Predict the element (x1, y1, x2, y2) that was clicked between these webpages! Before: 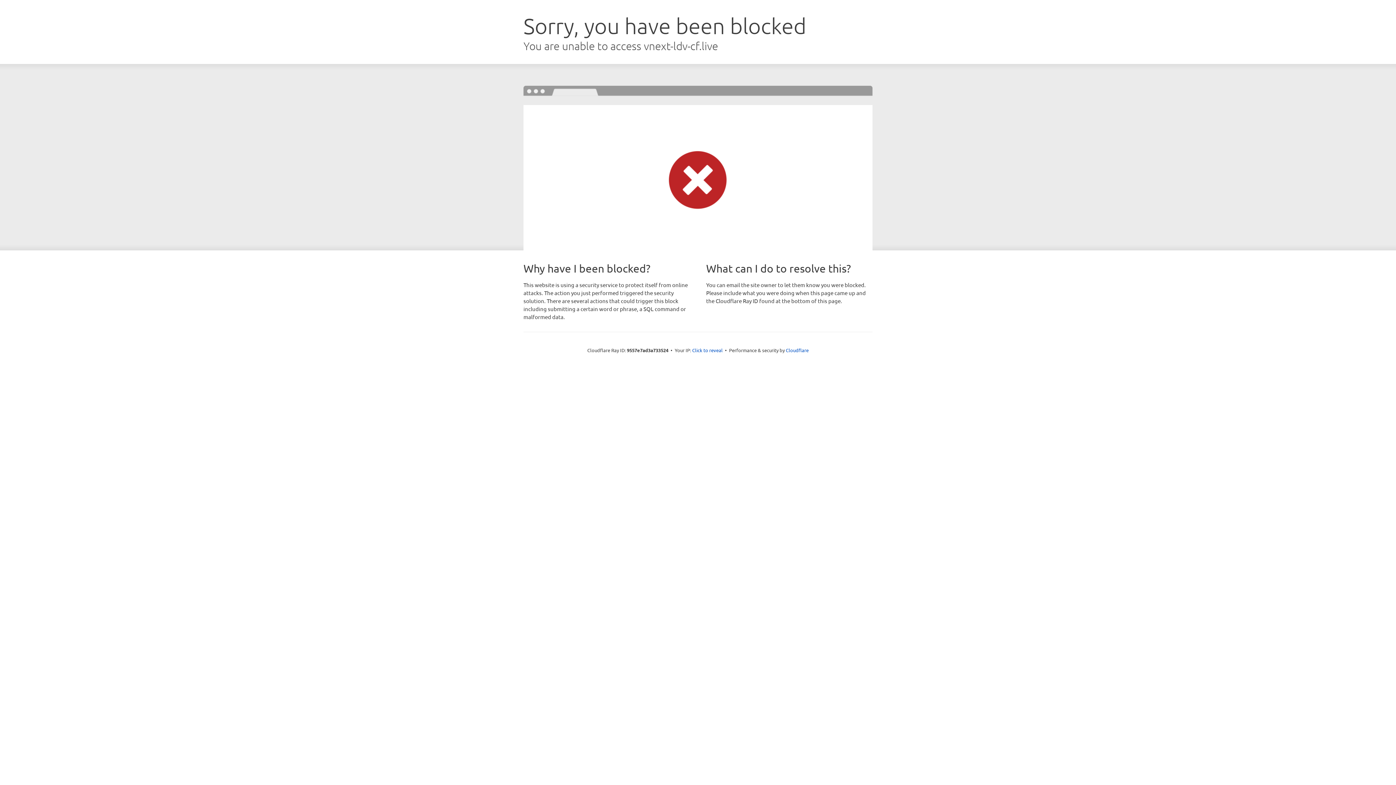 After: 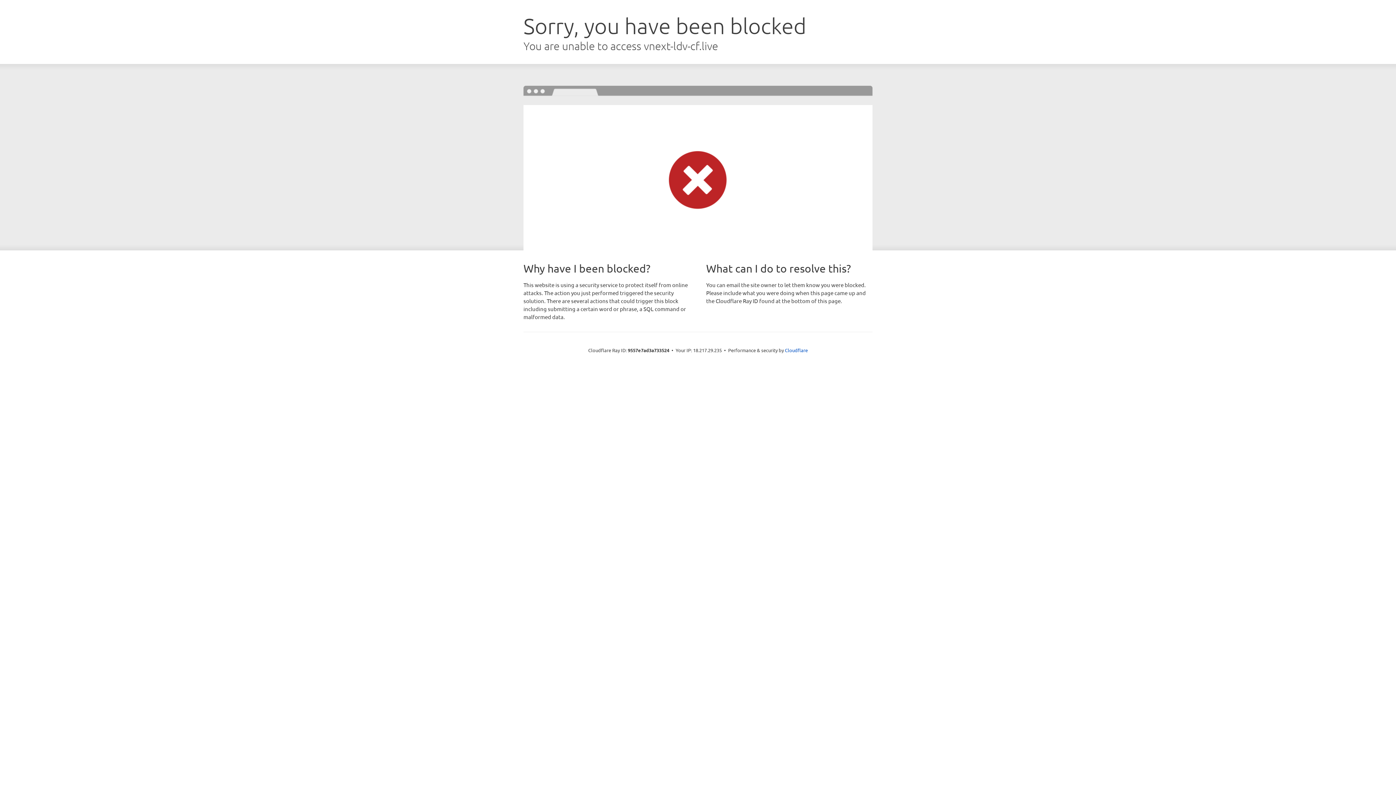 Action: bbox: (692, 346, 722, 353) label: Click to reveal